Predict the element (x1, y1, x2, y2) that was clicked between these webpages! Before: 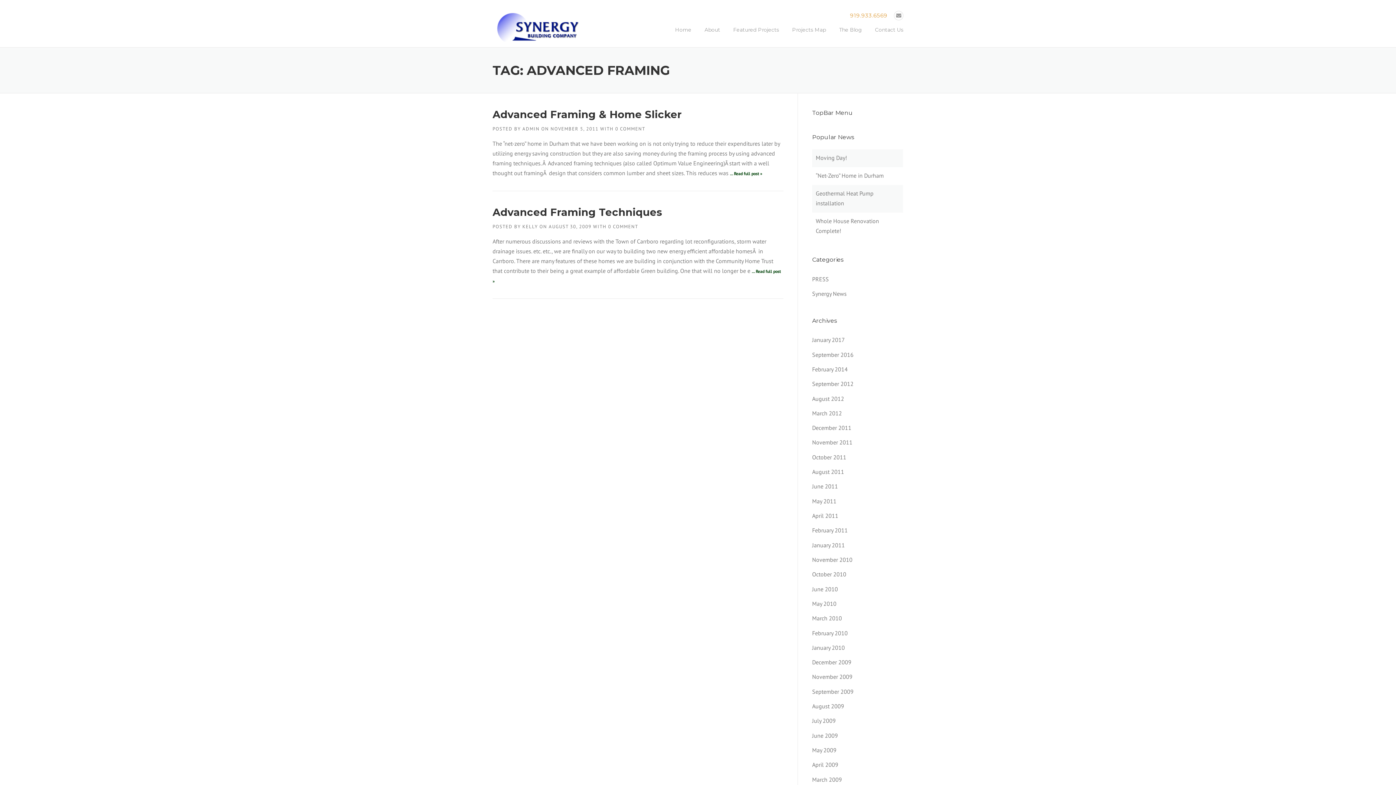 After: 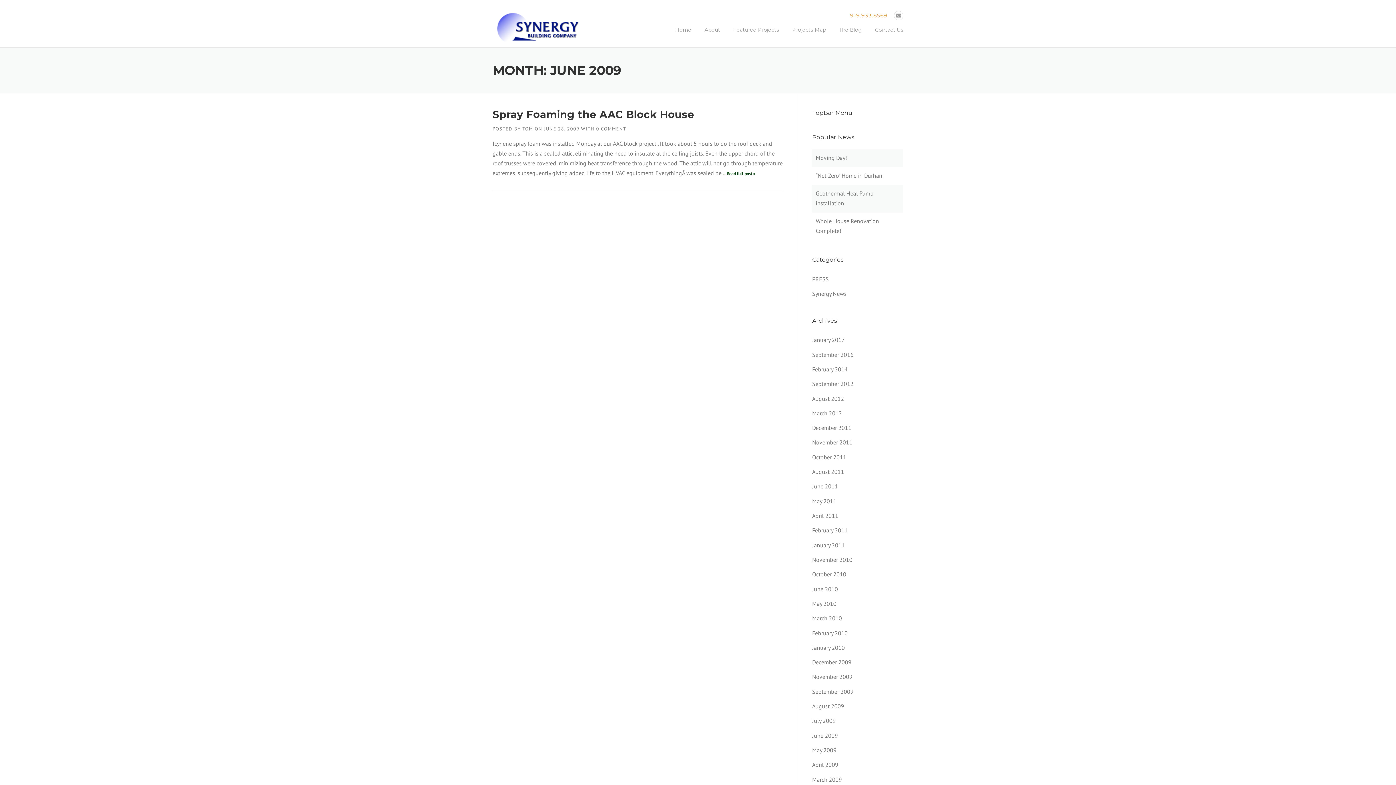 Action: label: June 2009 bbox: (812, 732, 838, 739)